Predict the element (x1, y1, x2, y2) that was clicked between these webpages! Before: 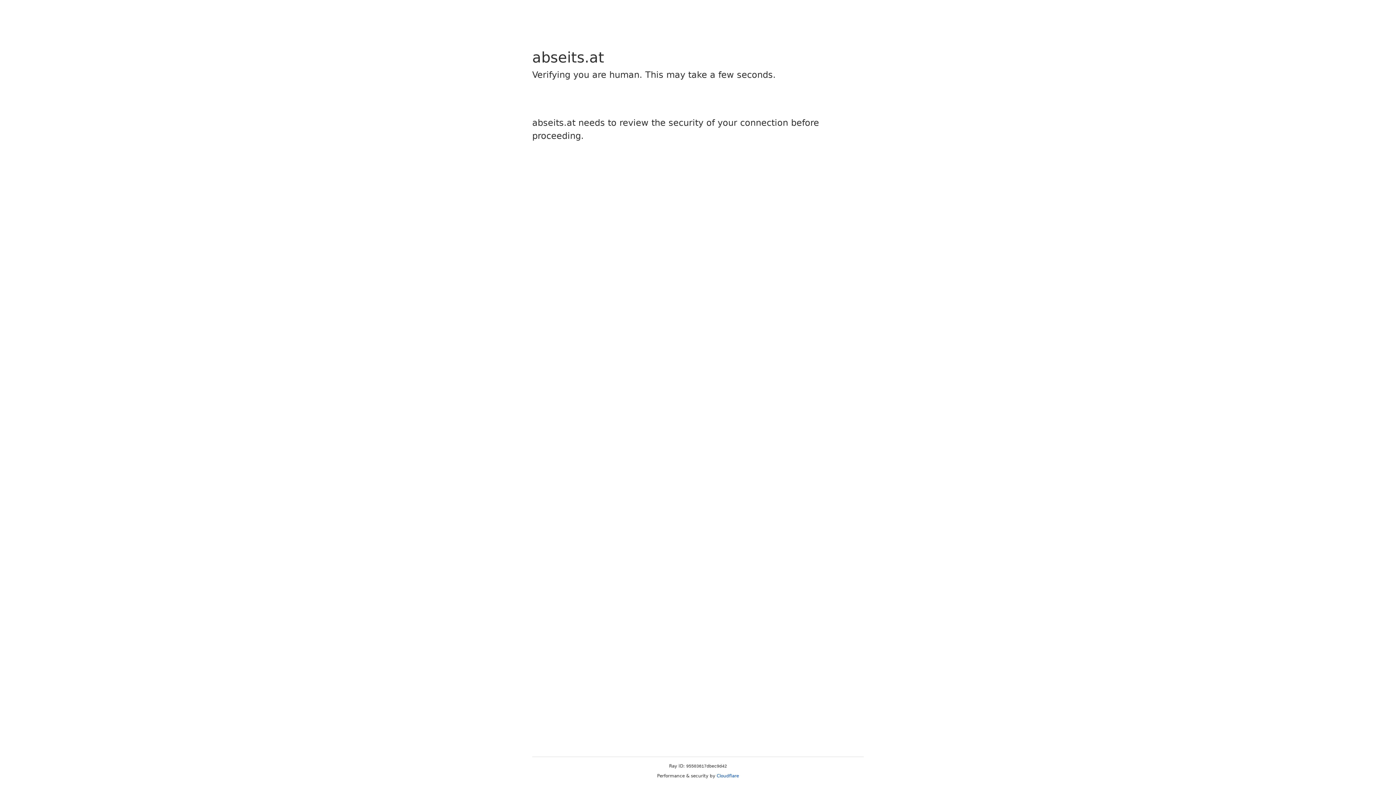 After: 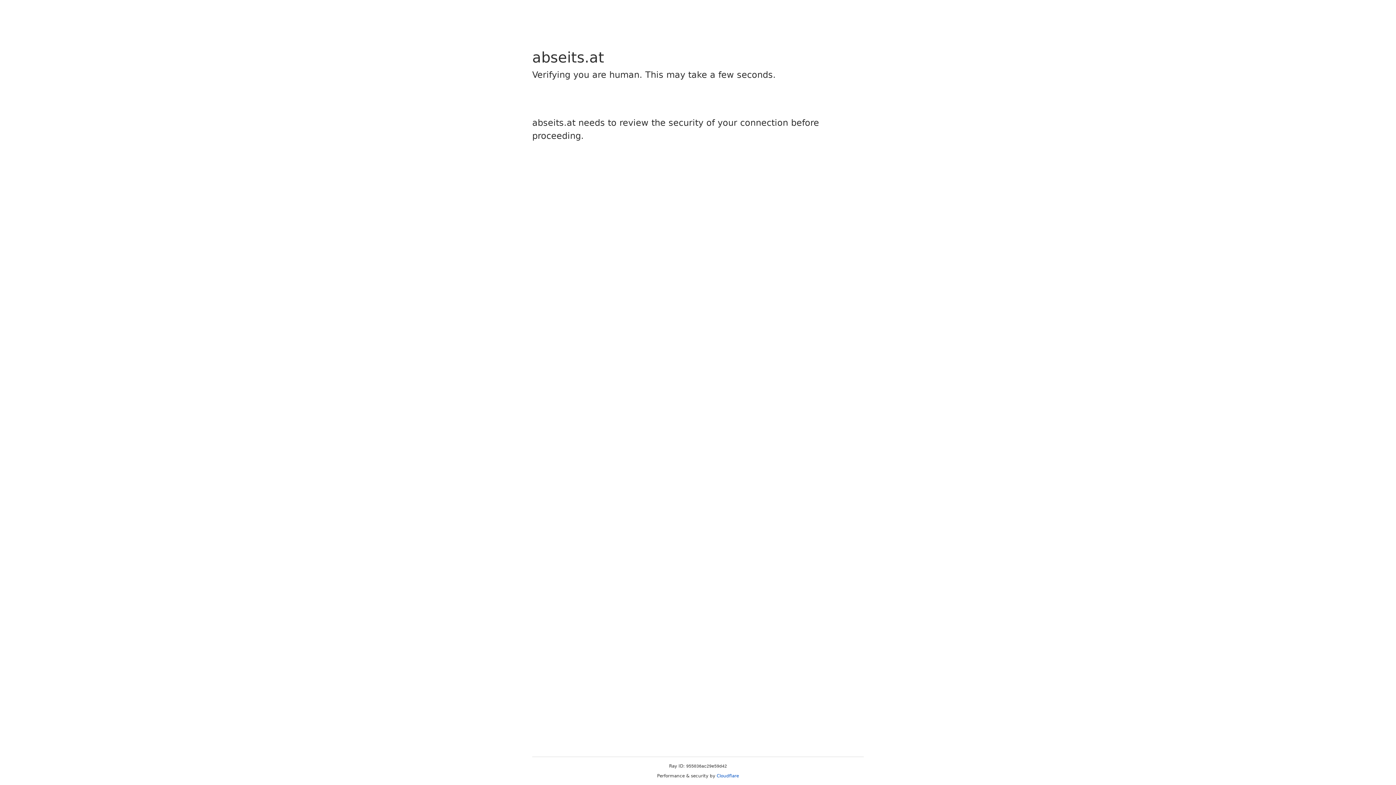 Action: label: Cloudflare bbox: (716, 773, 739, 778)